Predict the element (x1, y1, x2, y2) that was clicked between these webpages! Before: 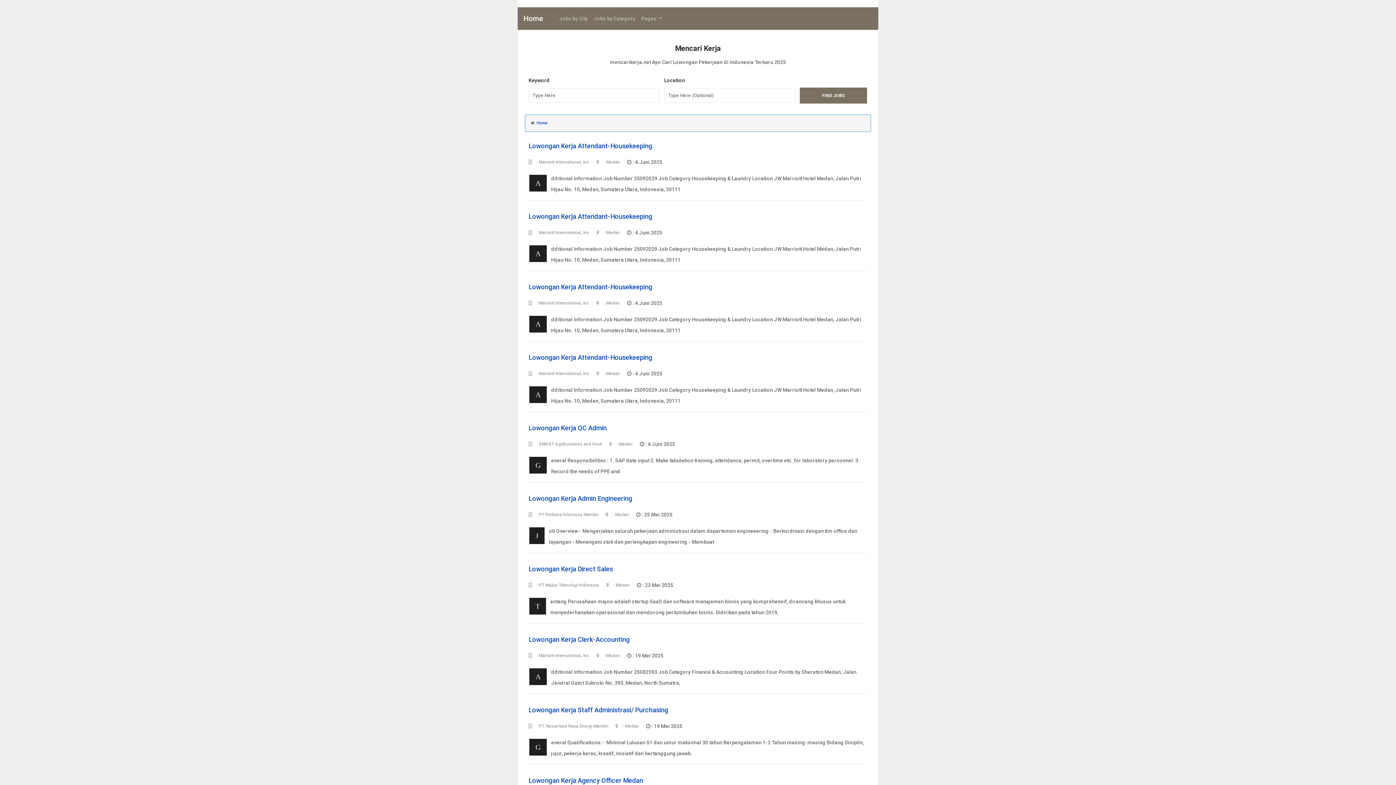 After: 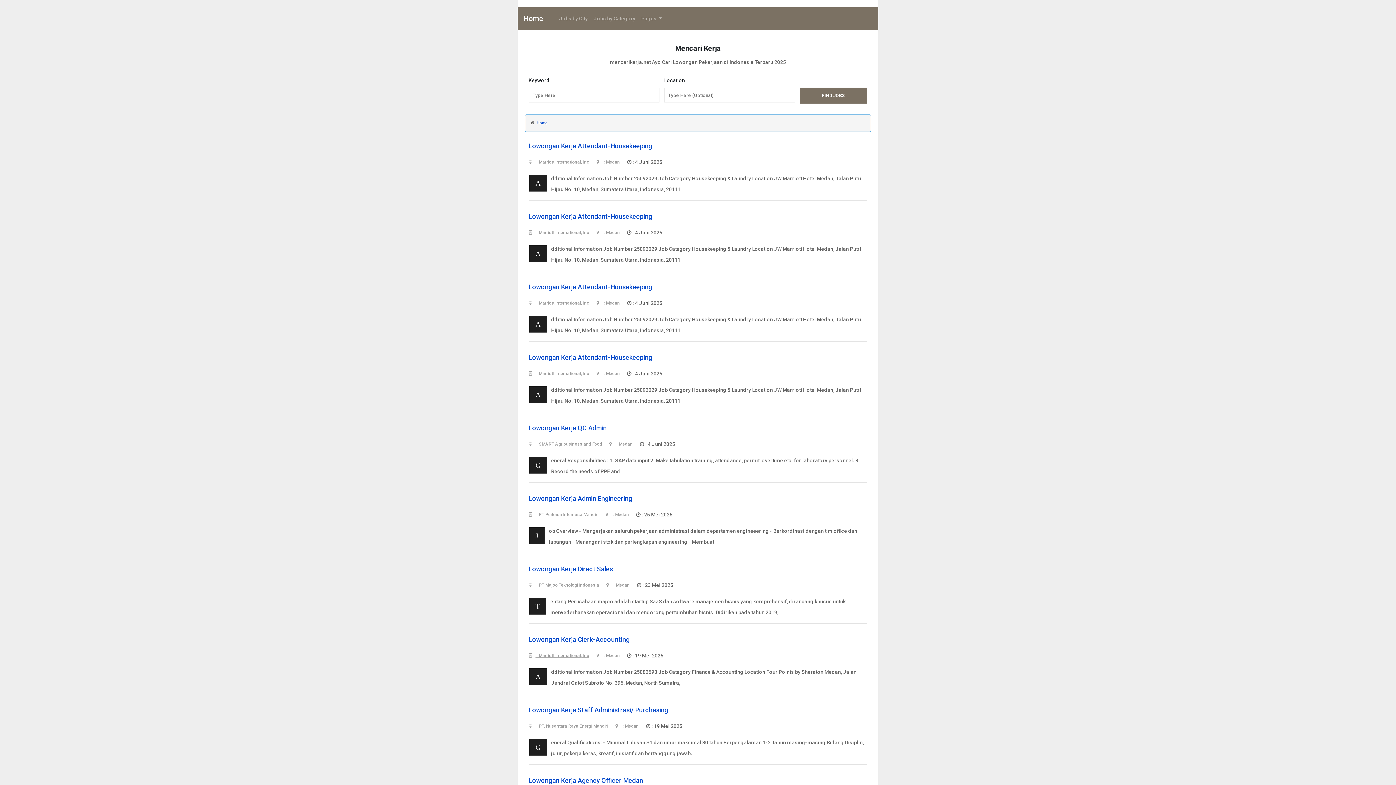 Action: label:  : Marriott International, Inc bbox: (528, 650, 596, 661)